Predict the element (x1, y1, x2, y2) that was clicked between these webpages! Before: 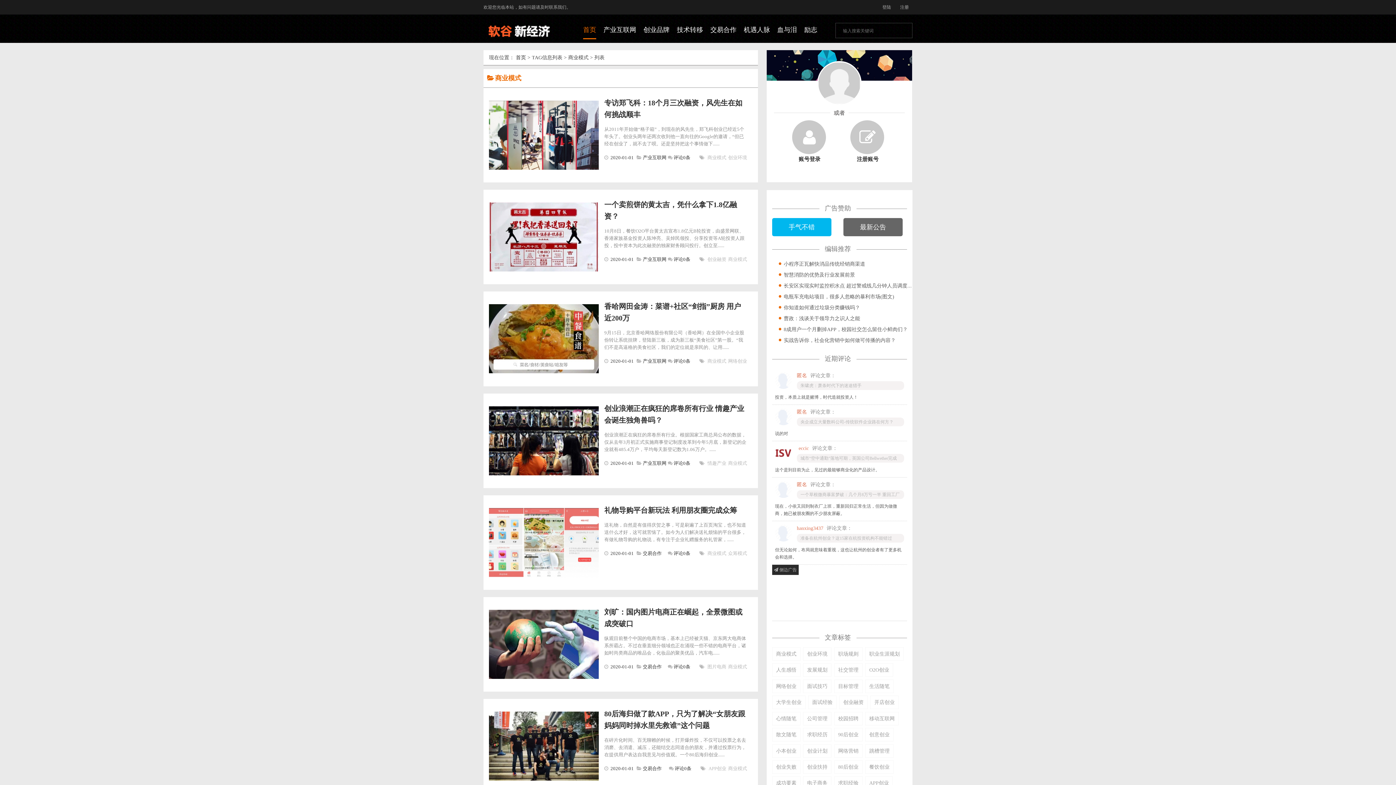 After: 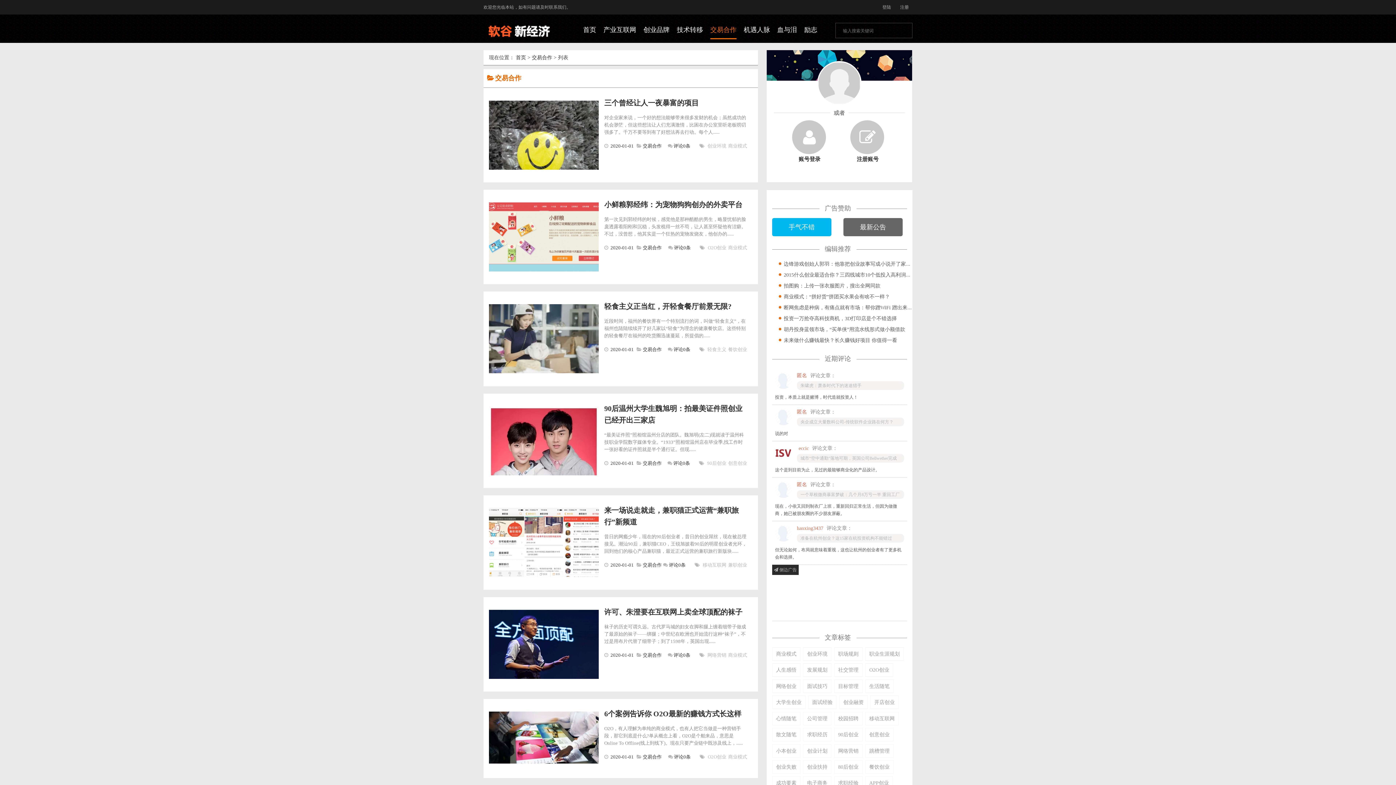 Action: label: 交易合作 bbox: (643, 766, 661, 771)